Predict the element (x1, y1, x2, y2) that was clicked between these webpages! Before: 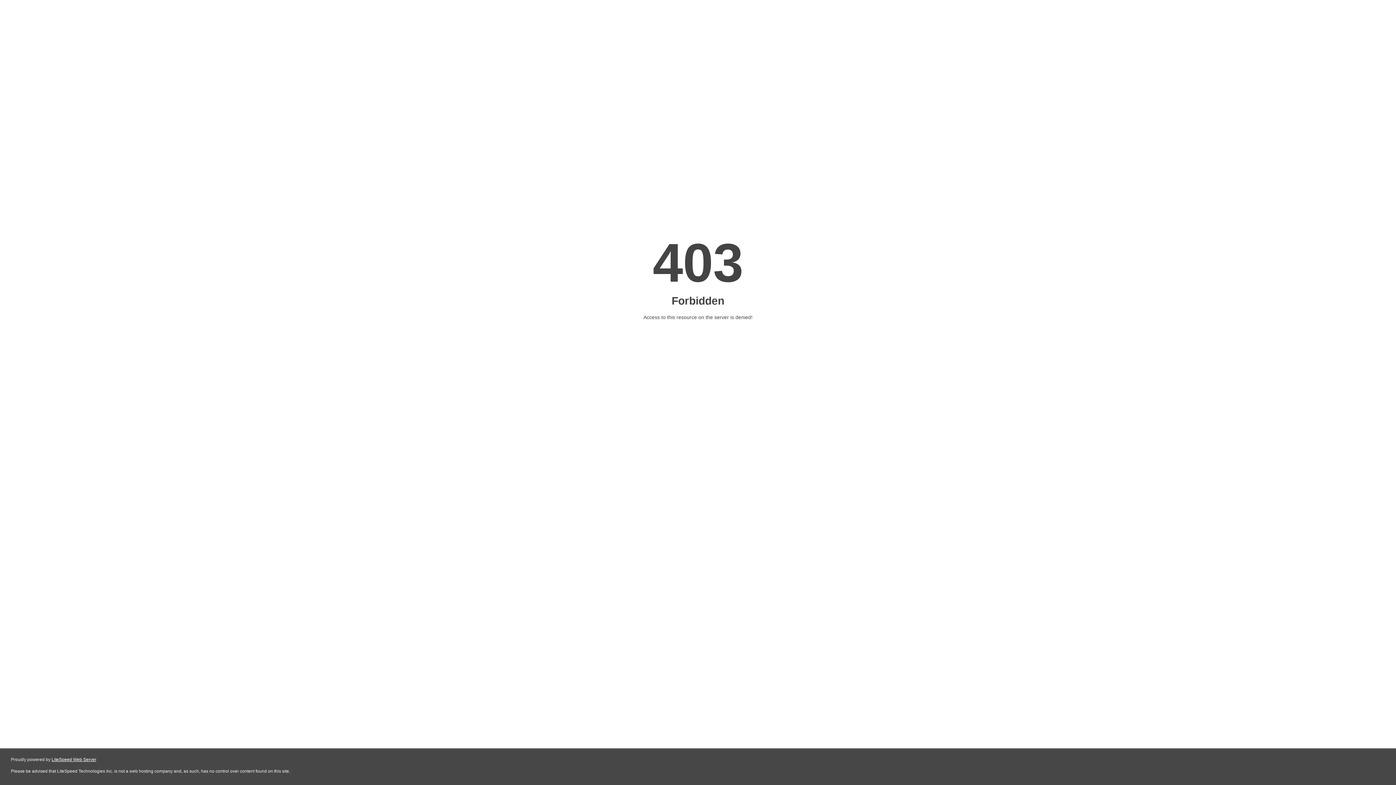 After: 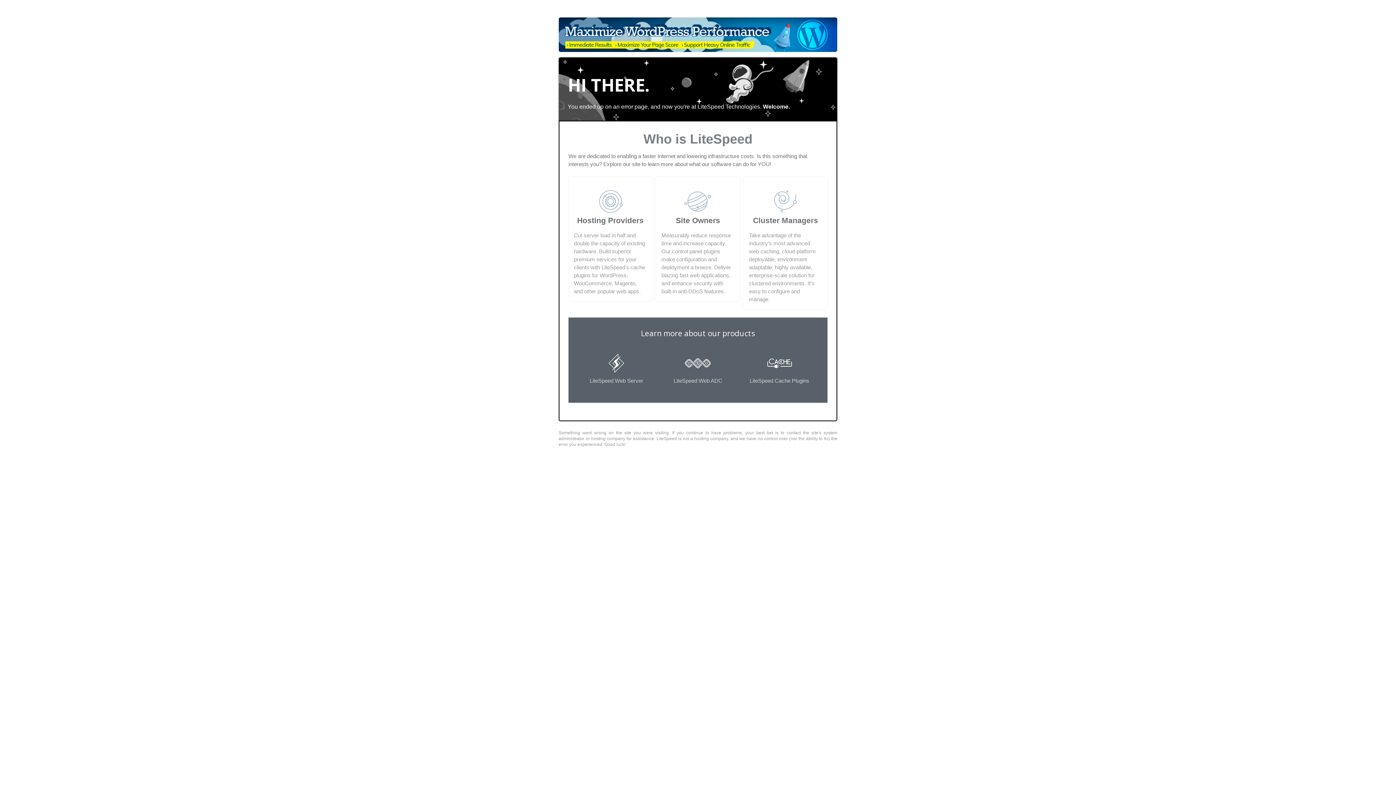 Action: bbox: (51, 757, 96, 762) label: LiteSpeed Web Server